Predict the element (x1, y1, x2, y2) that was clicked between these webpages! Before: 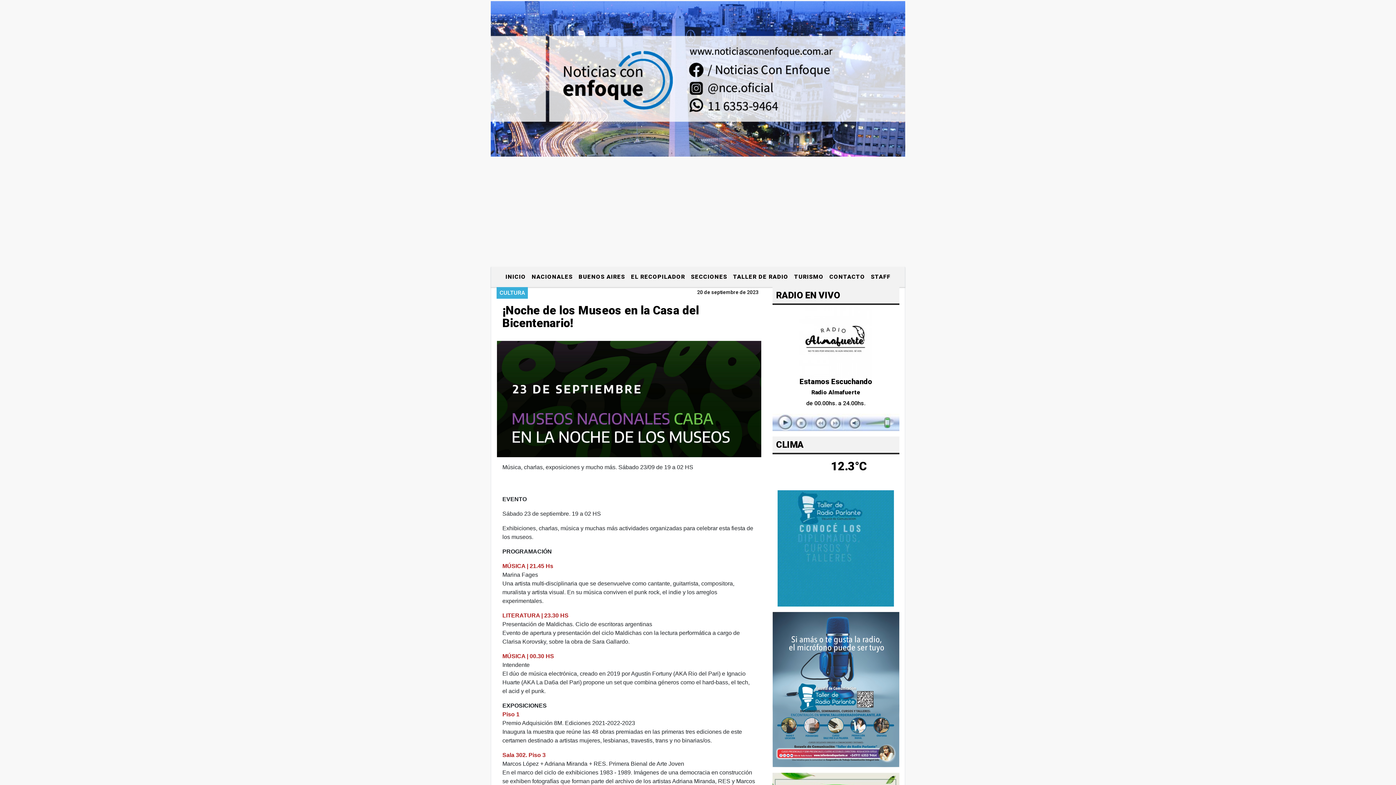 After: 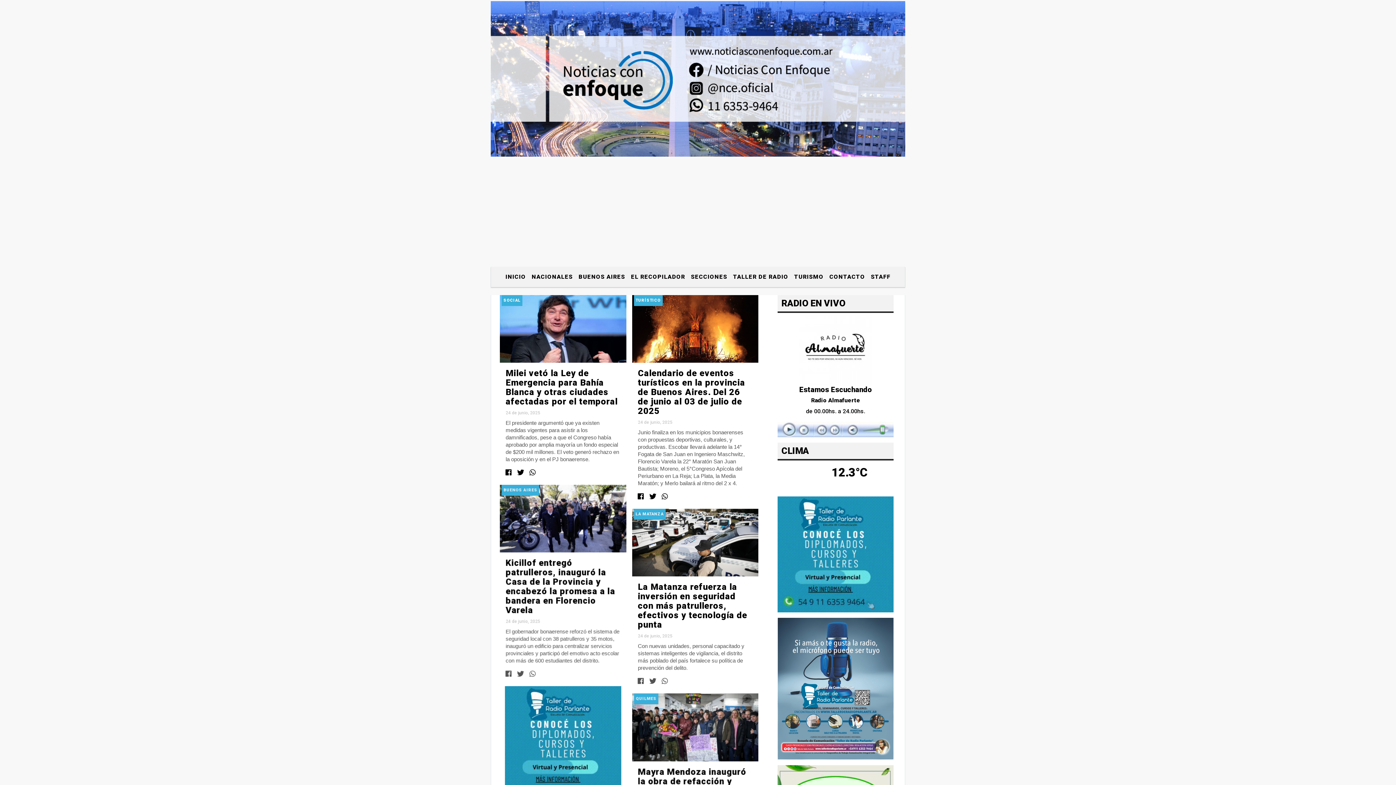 Action: bbox: (490, 74, 905, 81)